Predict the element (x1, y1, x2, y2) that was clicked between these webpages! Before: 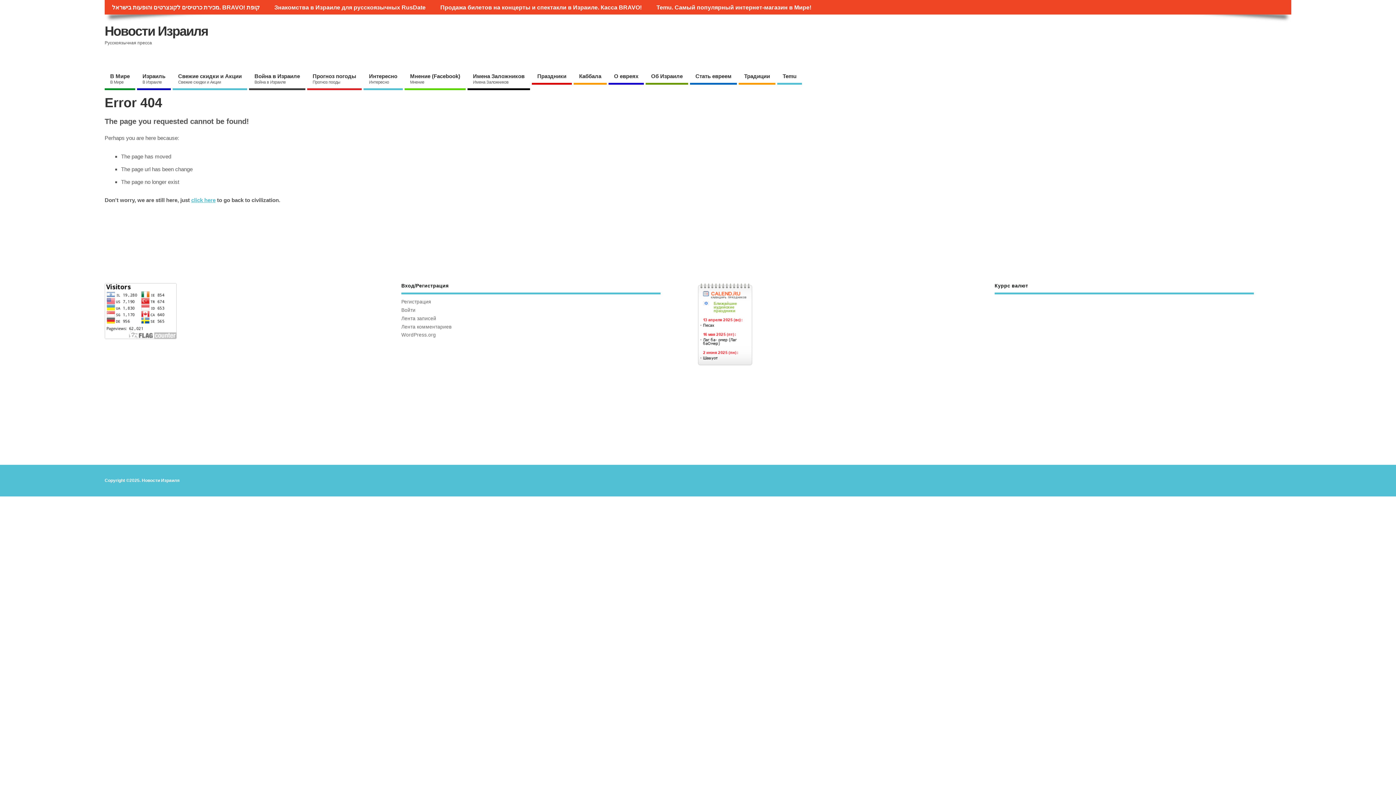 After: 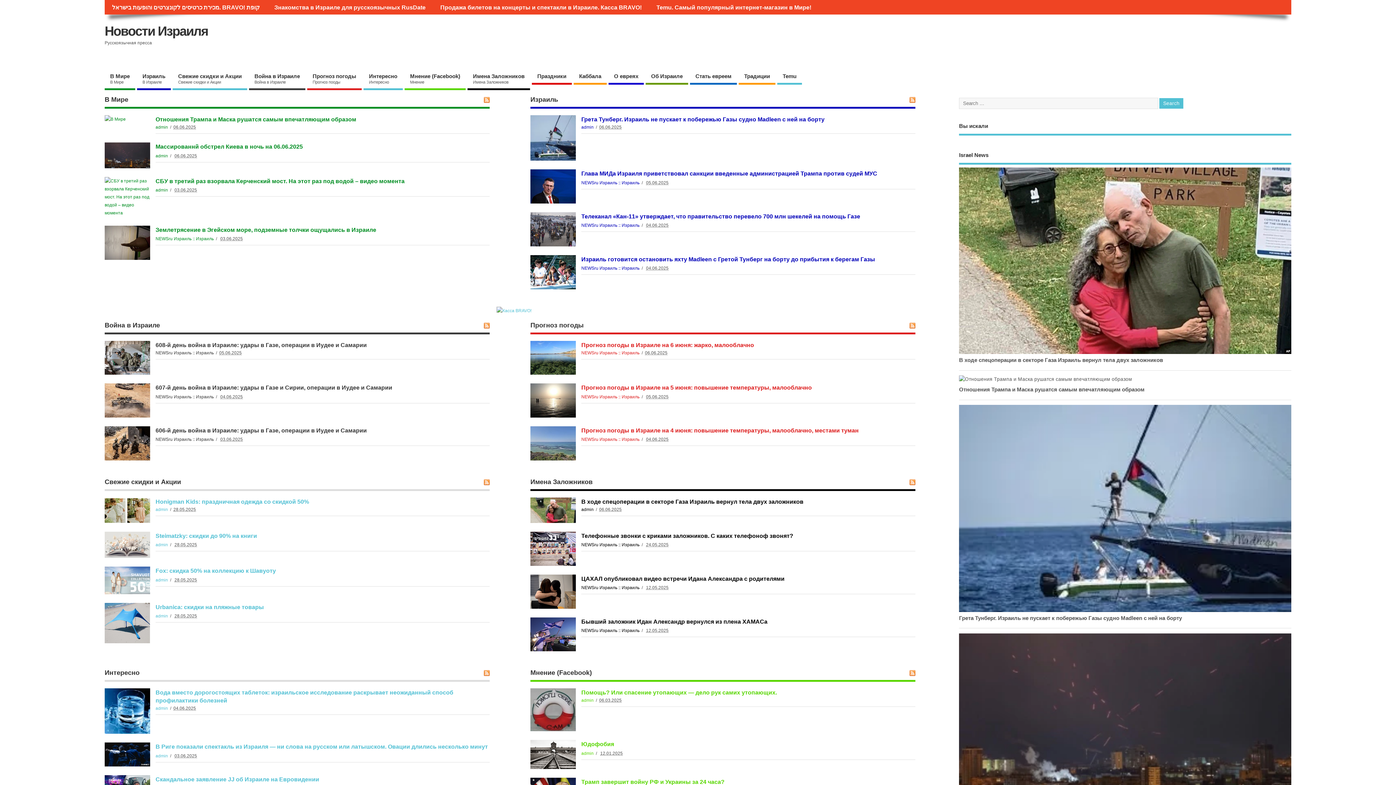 Action: bbox: (191, 197, 215, 203) label: click here